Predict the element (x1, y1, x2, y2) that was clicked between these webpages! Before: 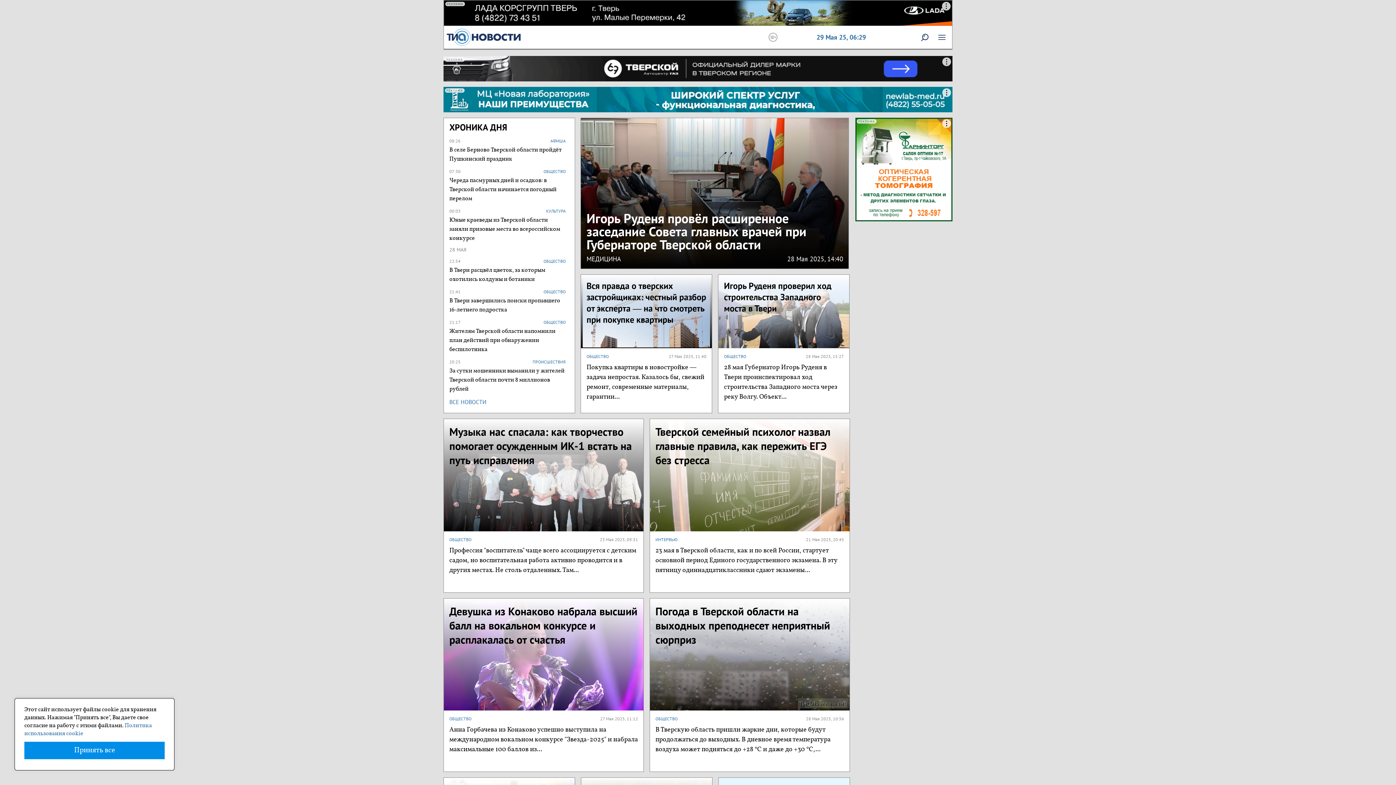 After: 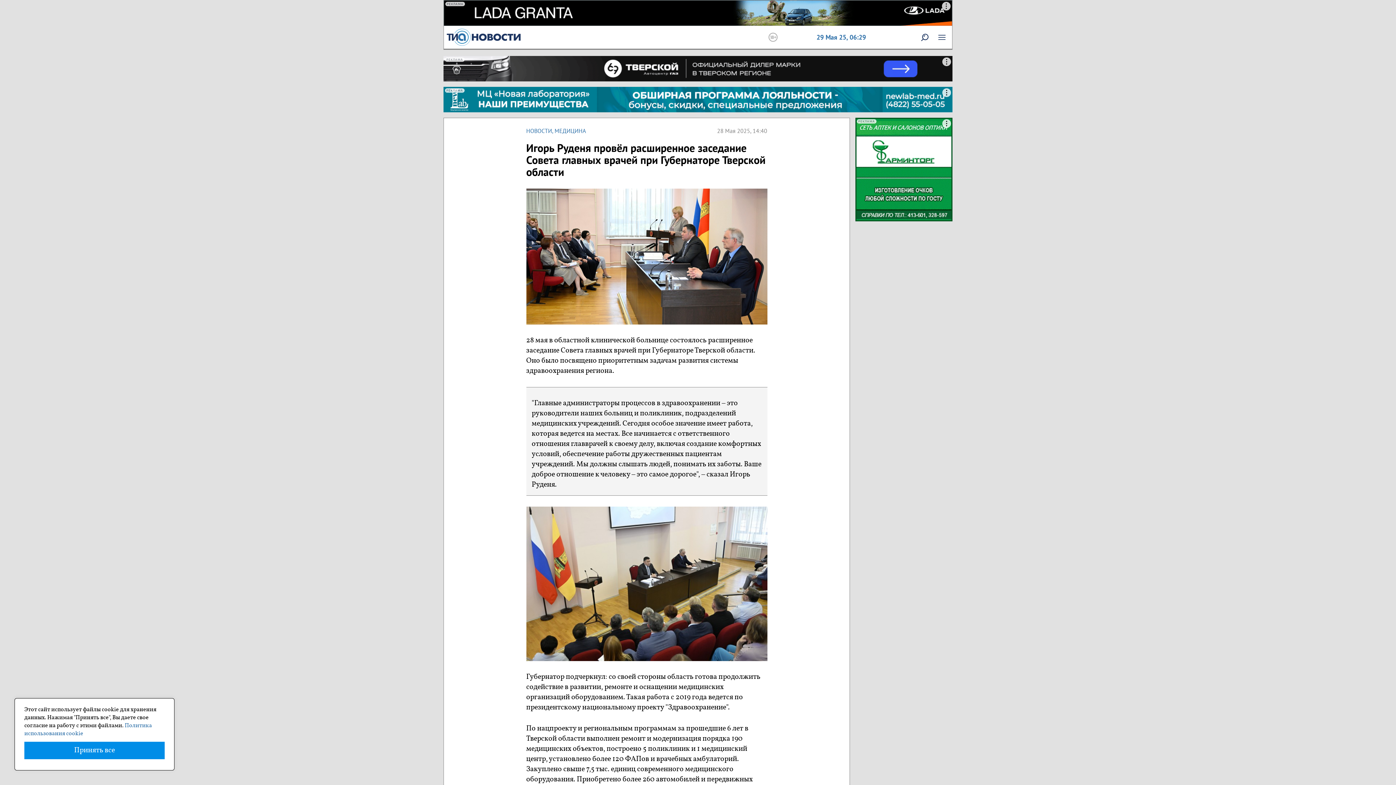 Action: bbox: (580, 117, 849, 269) label: МЕДИЦИНА
28 Мая 2025, 14:40
Игорь Руденя провёл расширенное заседание Совета главных врачей при Губернаторе Тверской области